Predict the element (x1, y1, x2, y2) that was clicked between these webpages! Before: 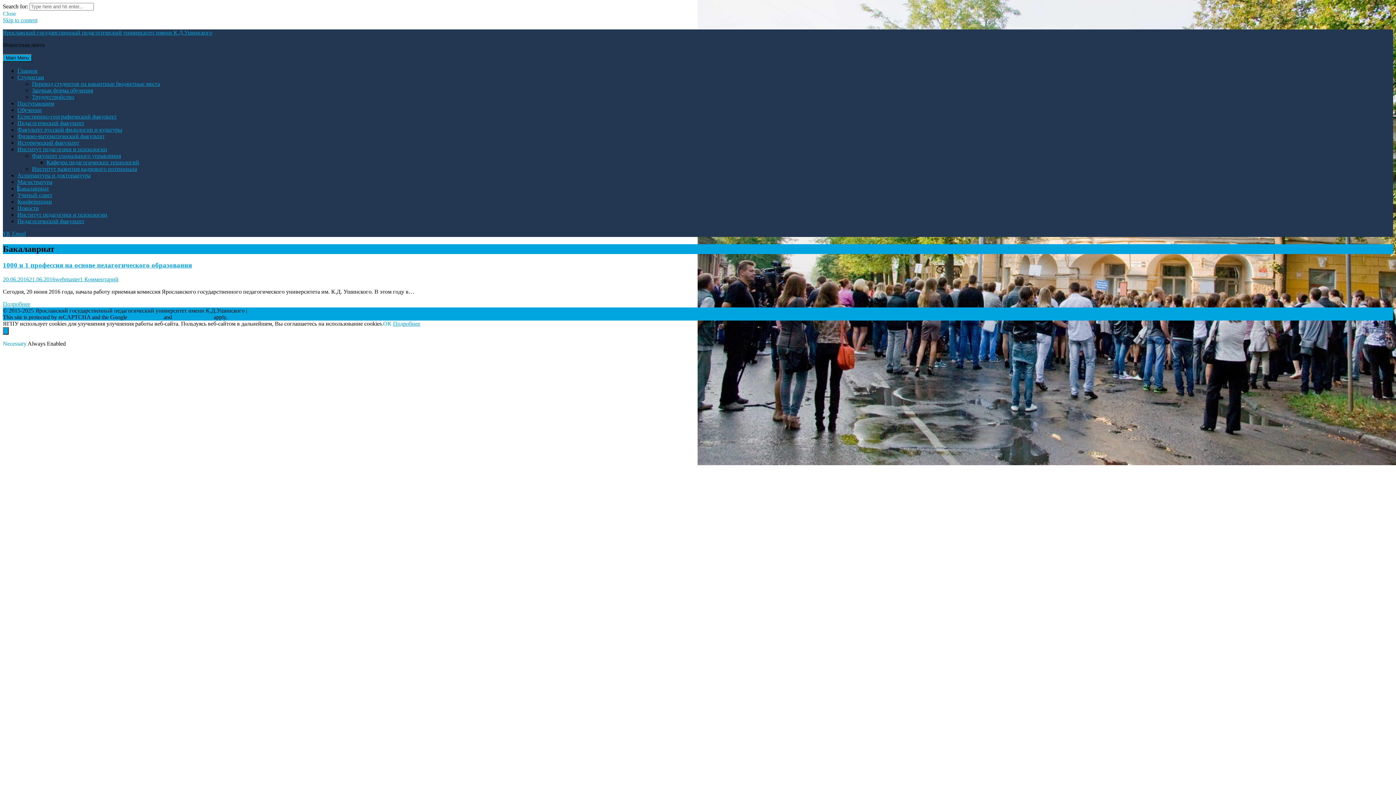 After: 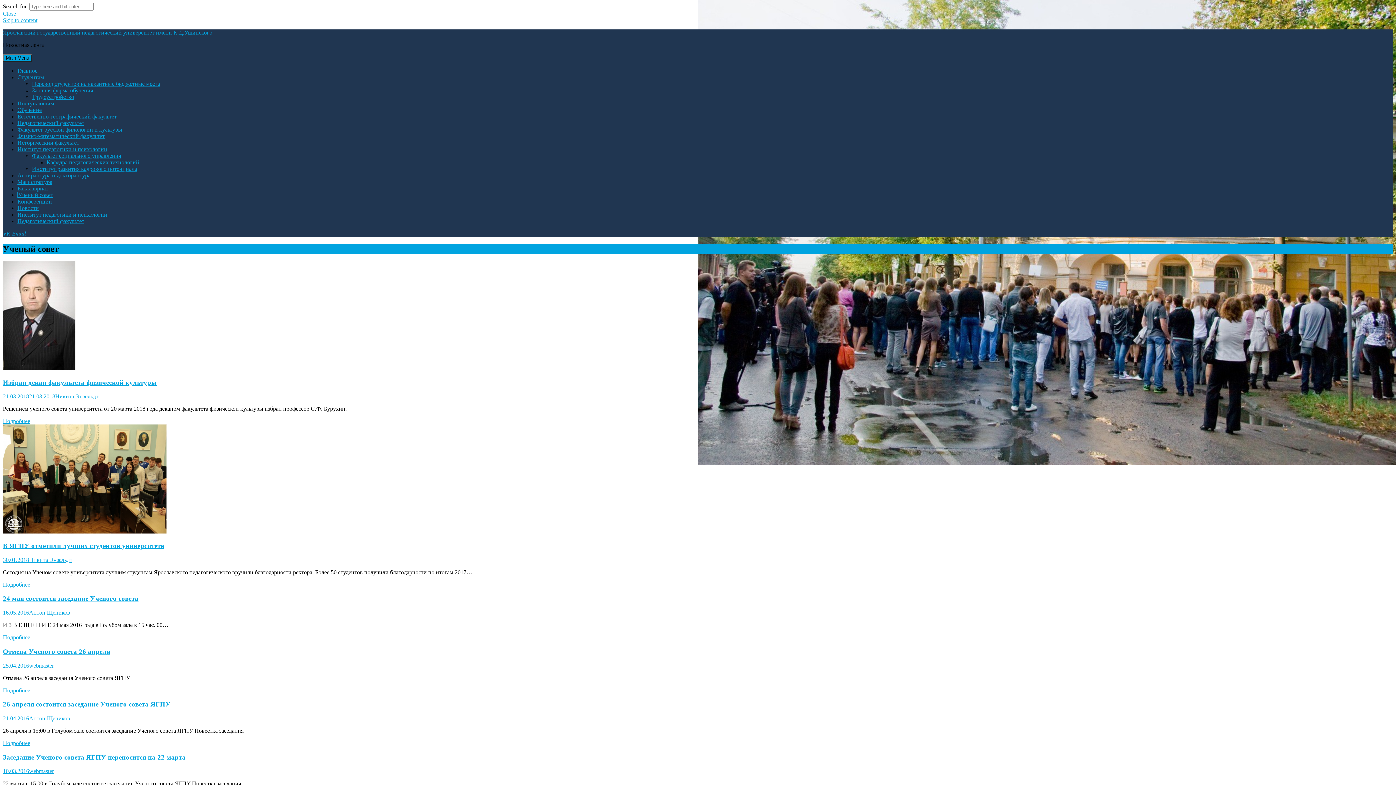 Action: bbox: (17, 192, 52, 198) label: Ученый совет